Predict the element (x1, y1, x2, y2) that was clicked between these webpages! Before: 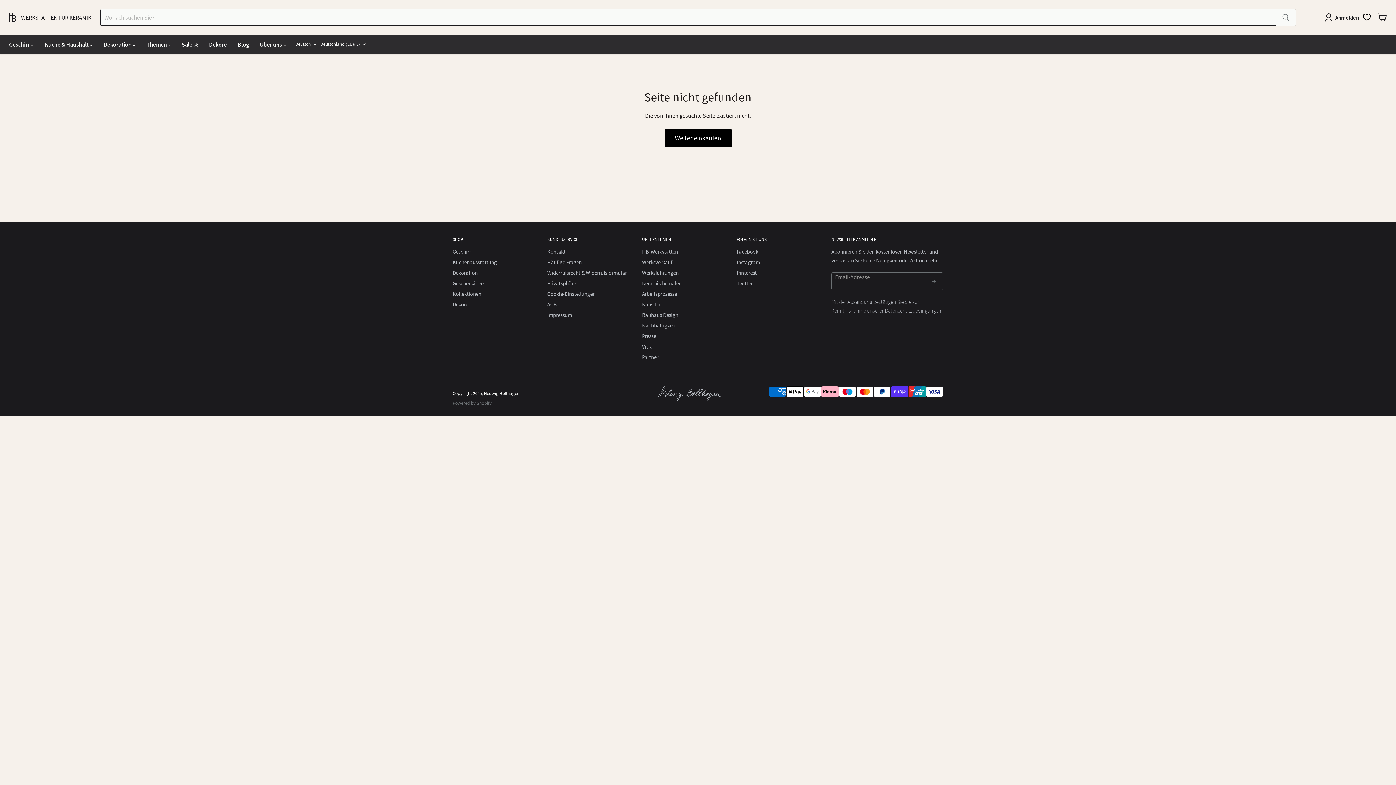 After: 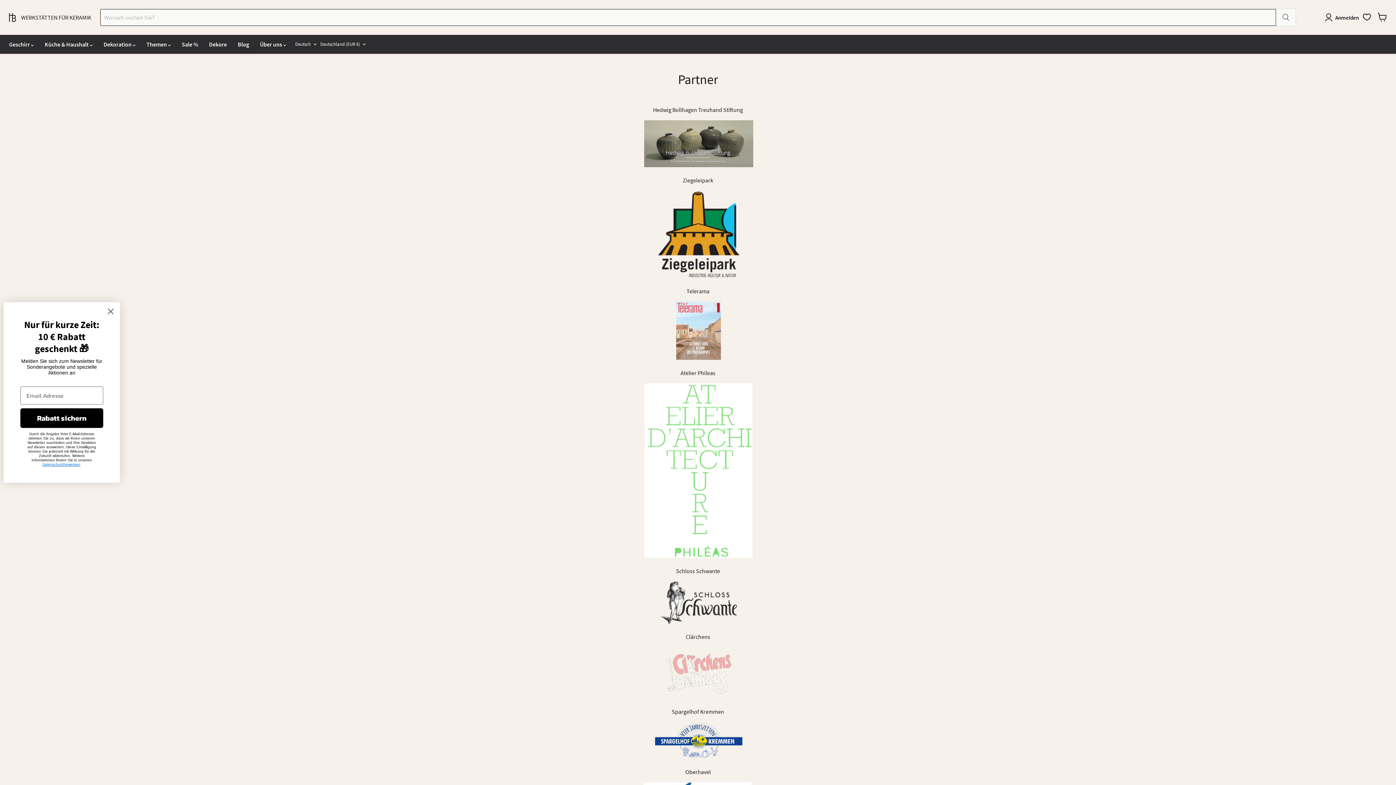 Action: label: Partner bbox: (642, 353, 658, 360)